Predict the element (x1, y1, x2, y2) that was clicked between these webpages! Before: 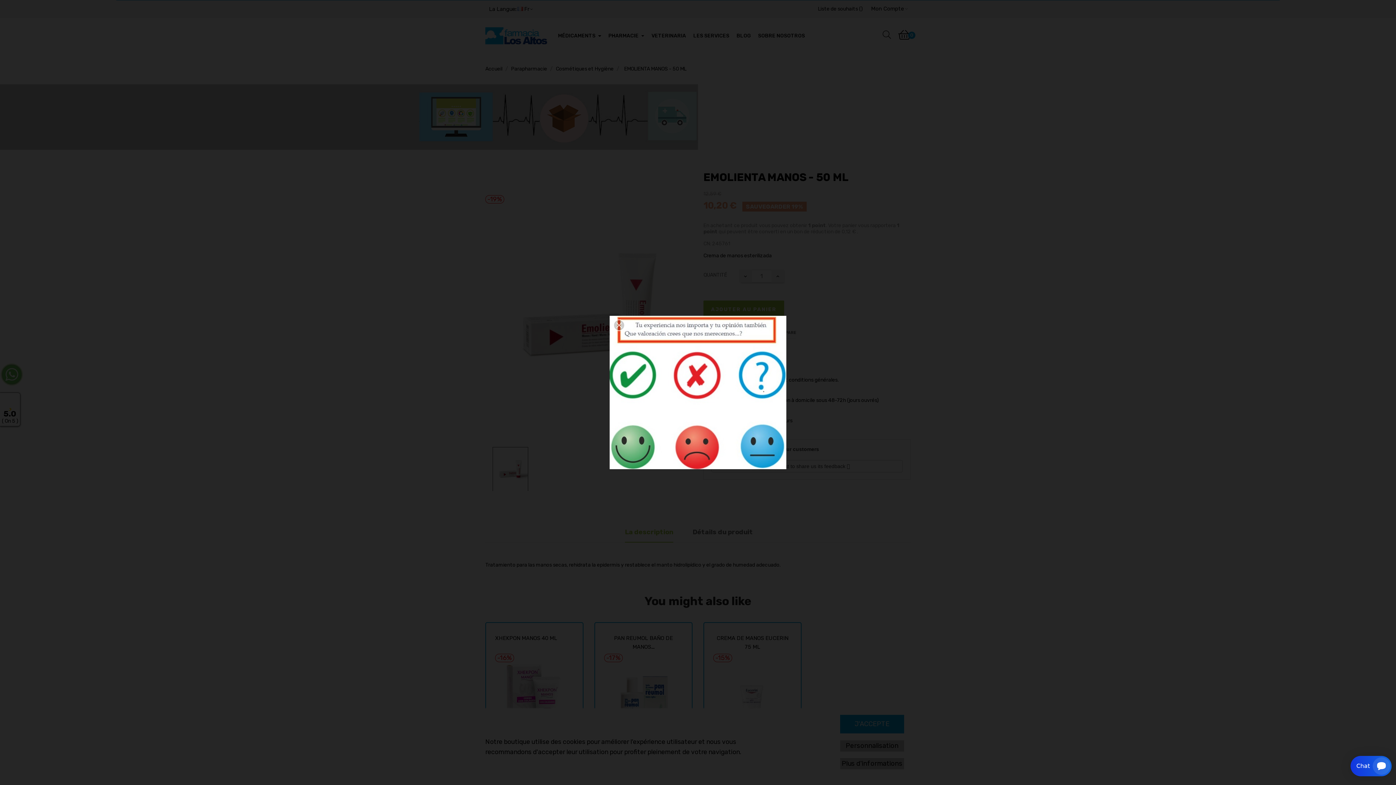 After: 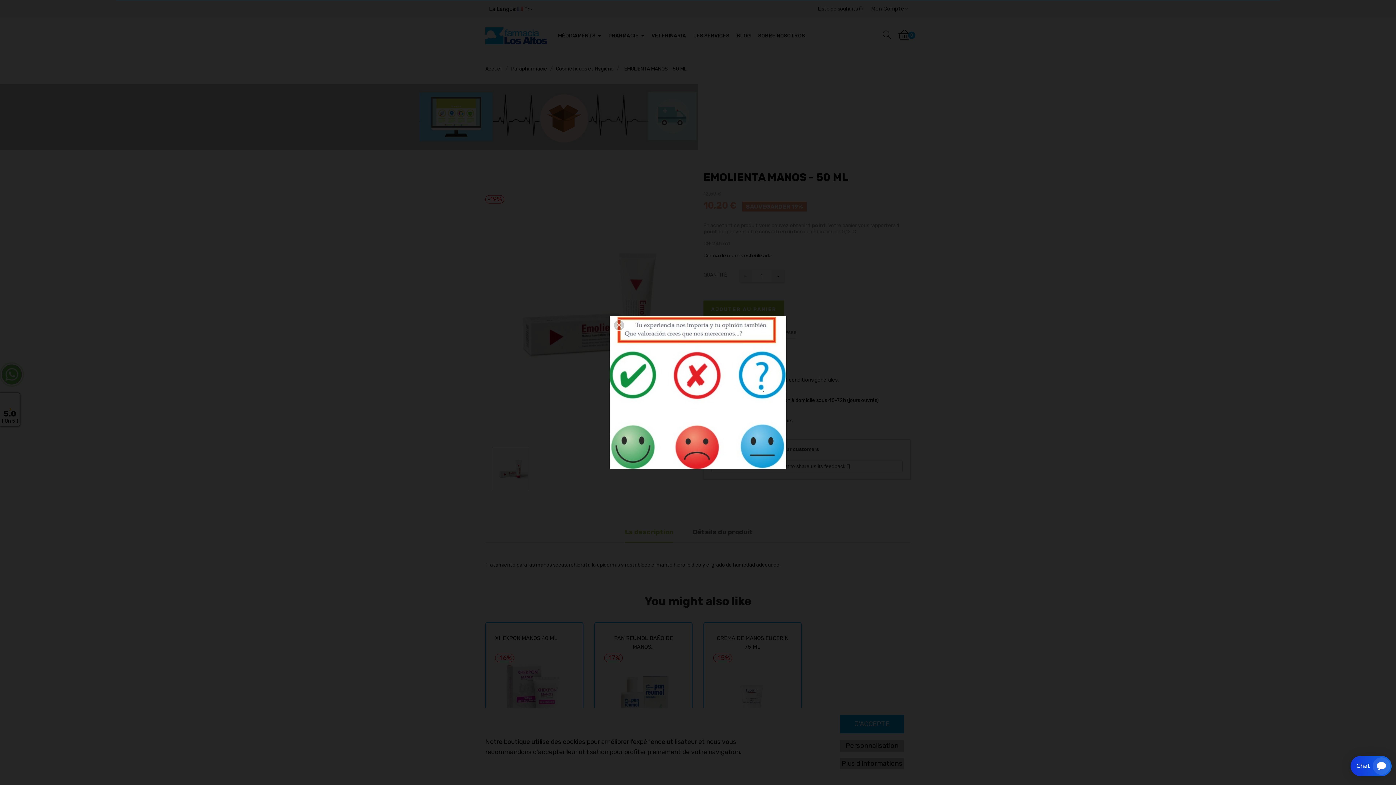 Action: bbox: (609, 316, 786, 469)